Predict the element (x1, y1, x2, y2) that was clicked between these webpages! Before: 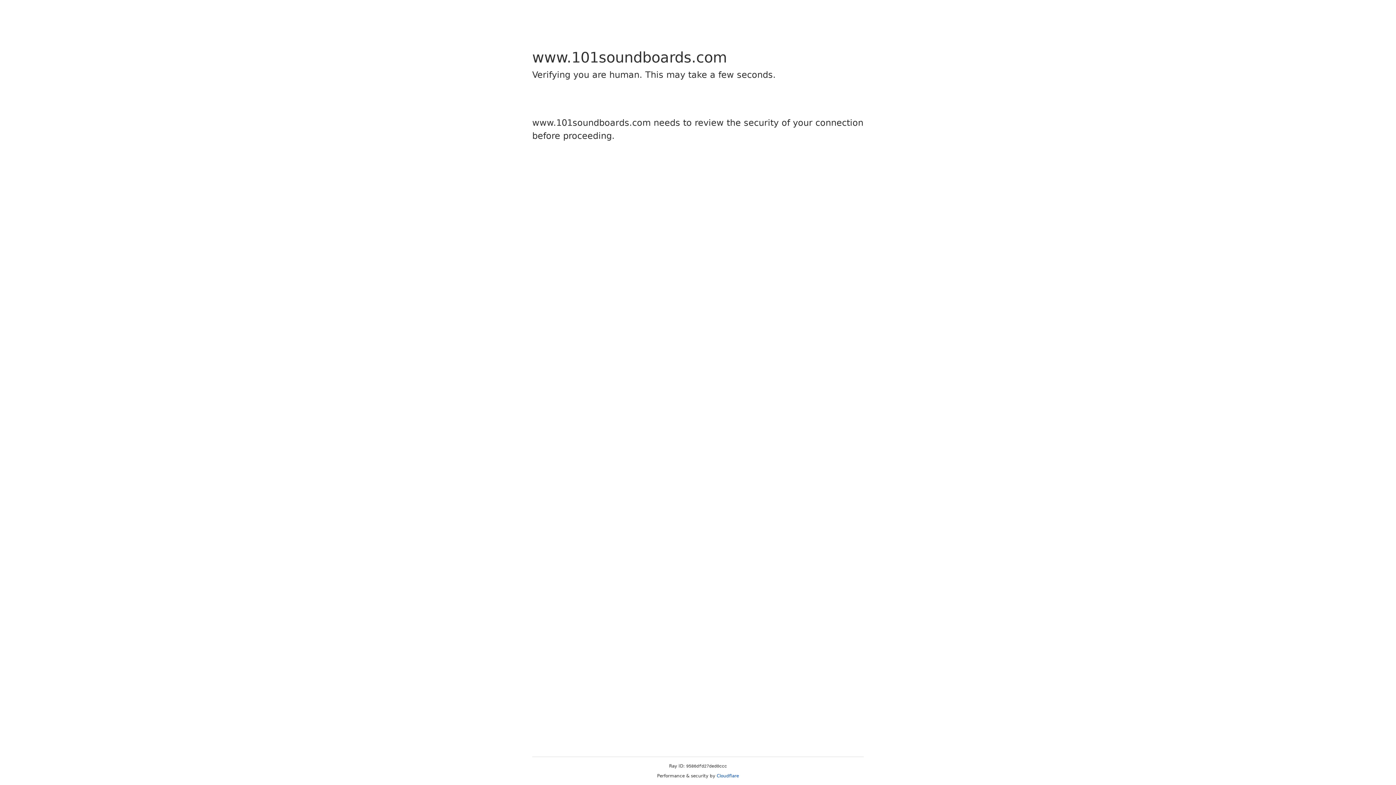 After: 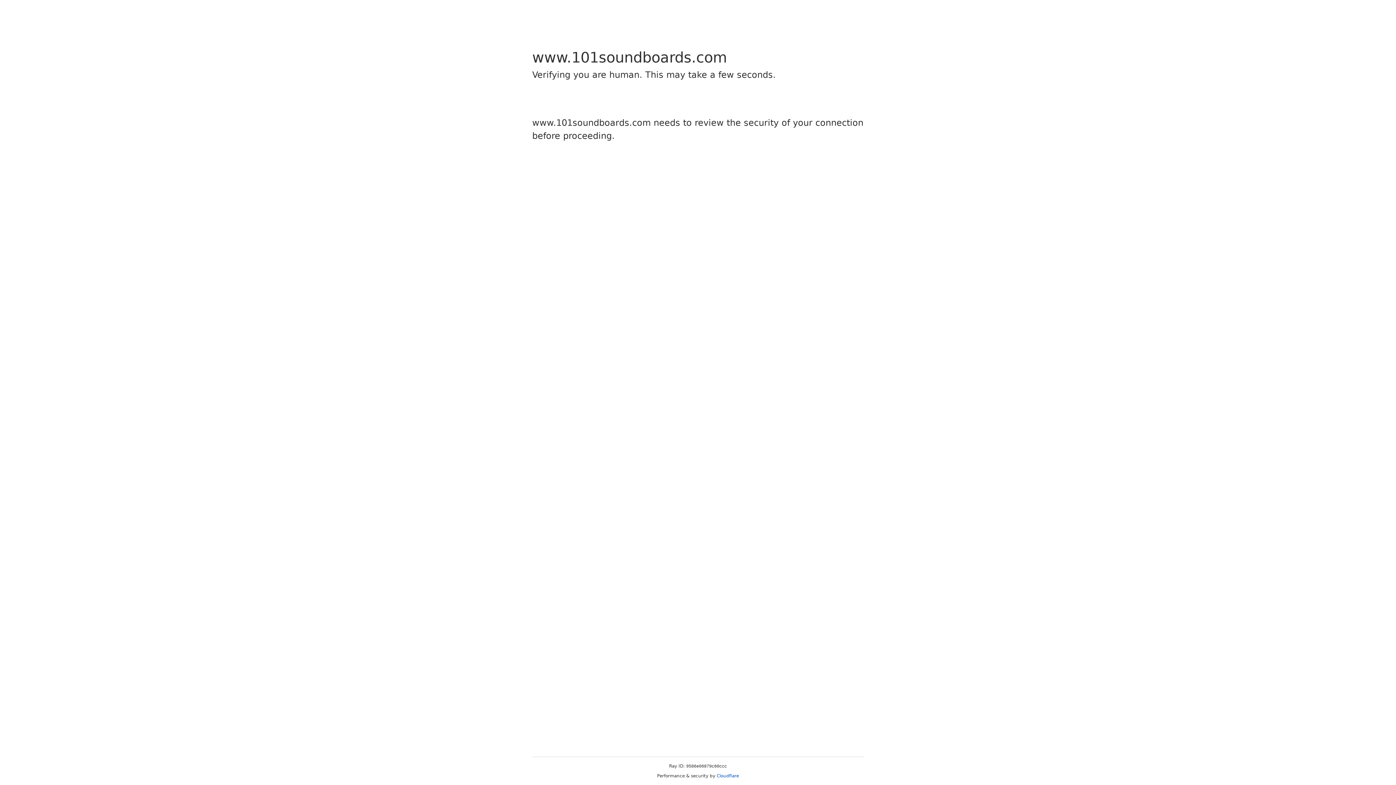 Action: bbox: (716, 773, 739, 778) label: Cloudflare